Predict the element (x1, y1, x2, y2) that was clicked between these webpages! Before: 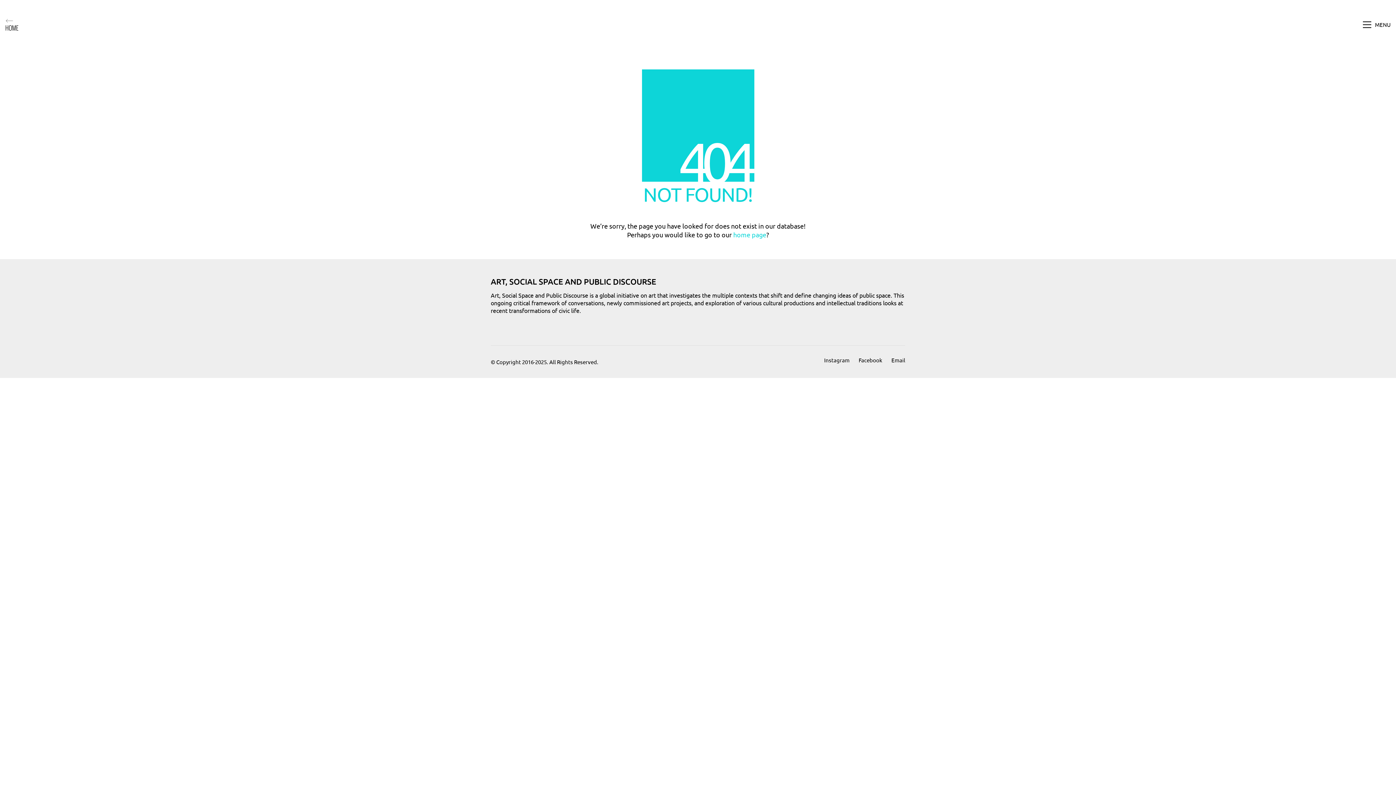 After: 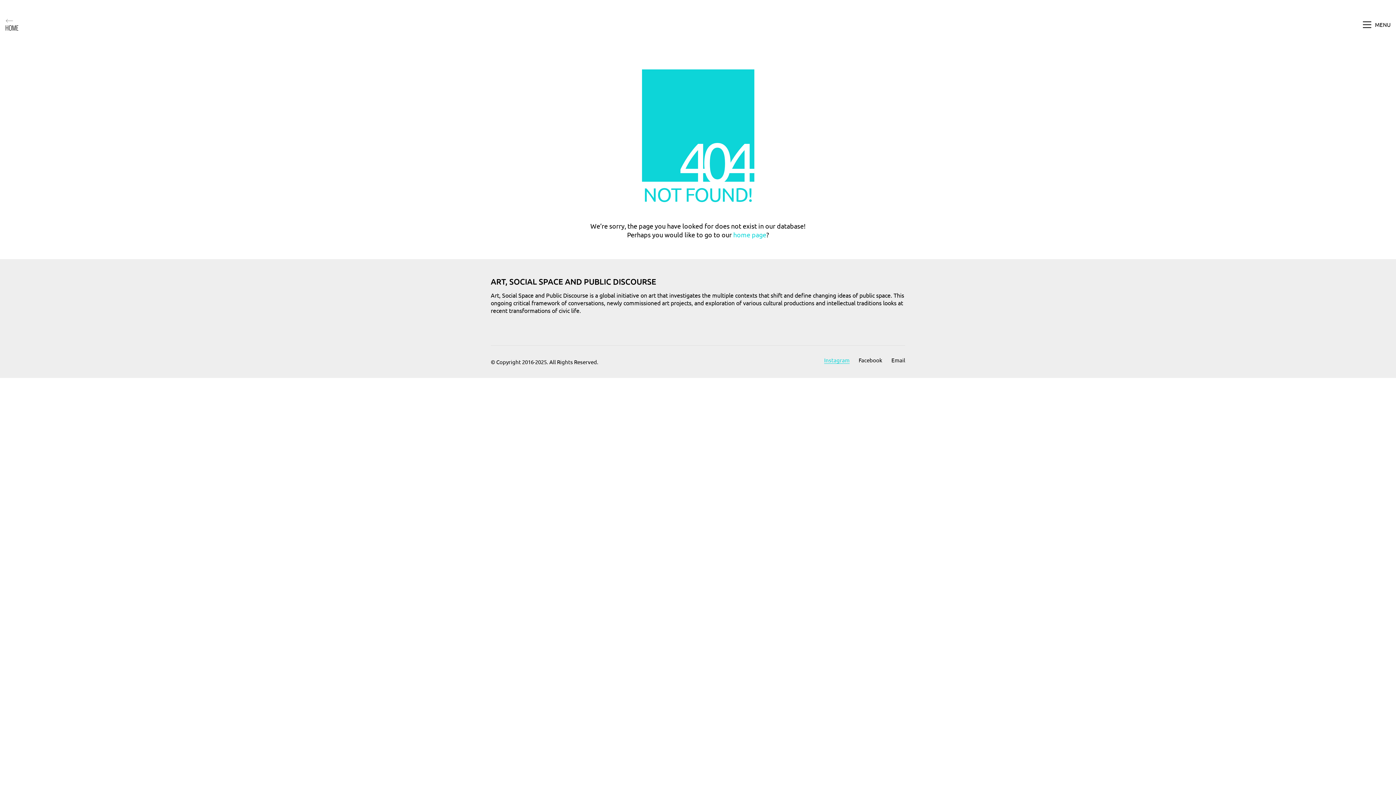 Action: bbox: (824, 356, 849, 363) label: Instagram